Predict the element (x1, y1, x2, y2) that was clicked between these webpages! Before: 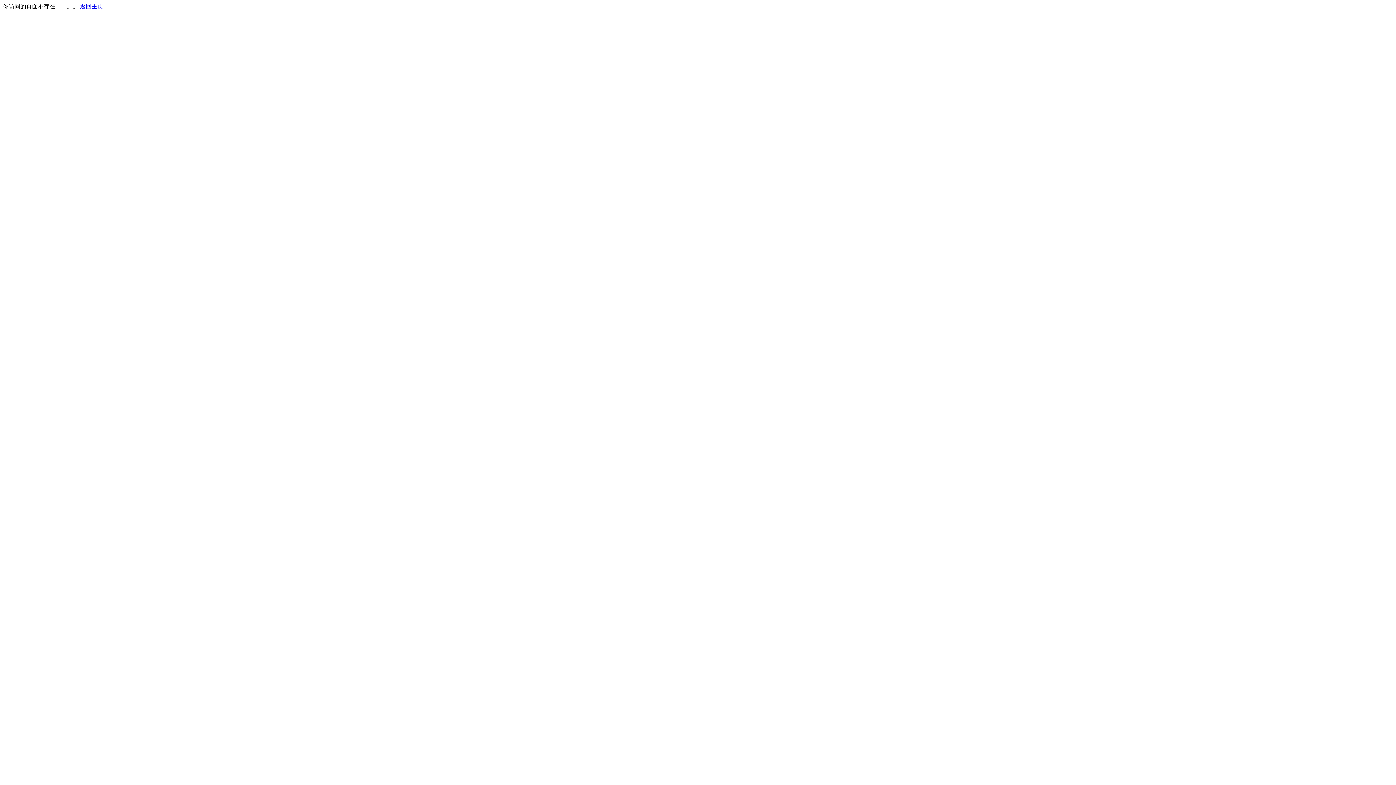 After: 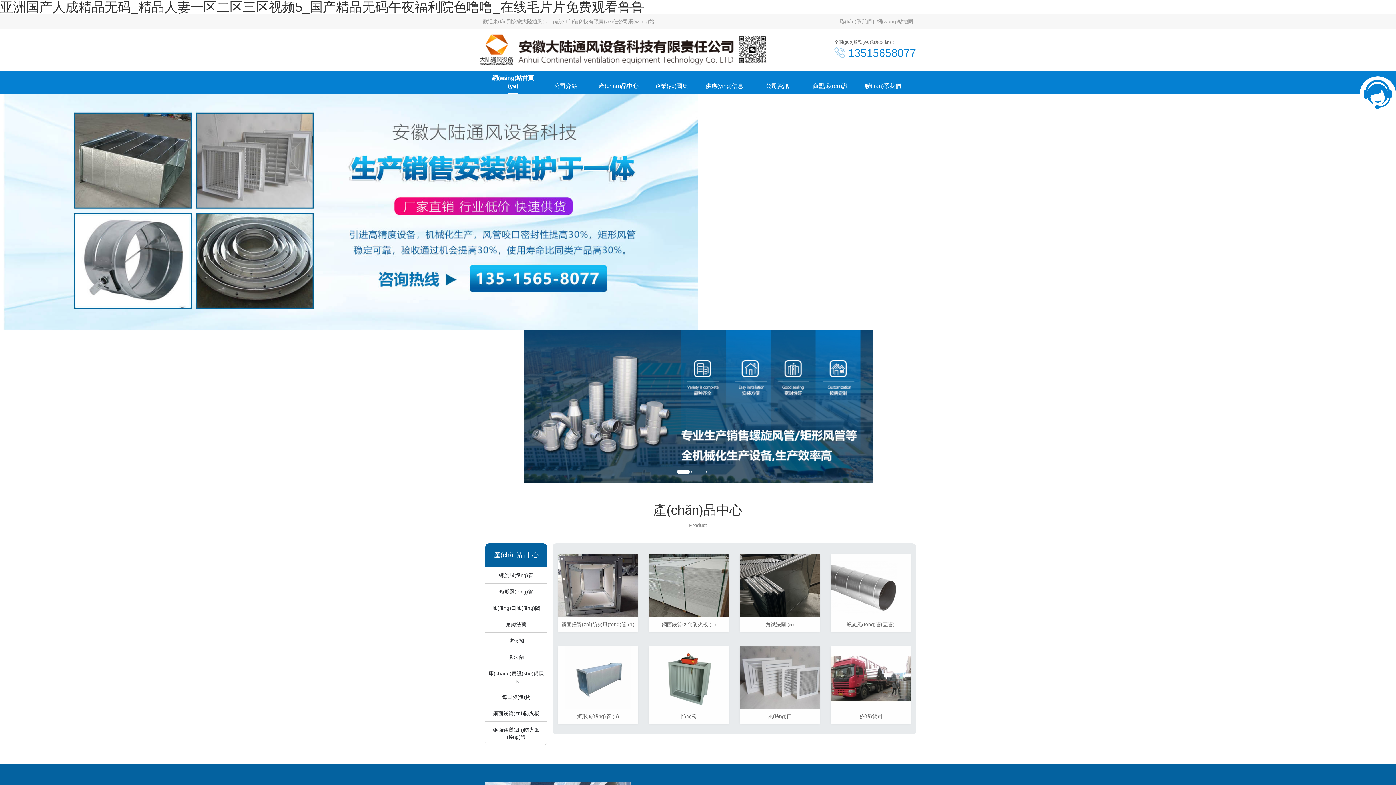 Action: bbox: (80, 3, 103, 9) label: 返回主页